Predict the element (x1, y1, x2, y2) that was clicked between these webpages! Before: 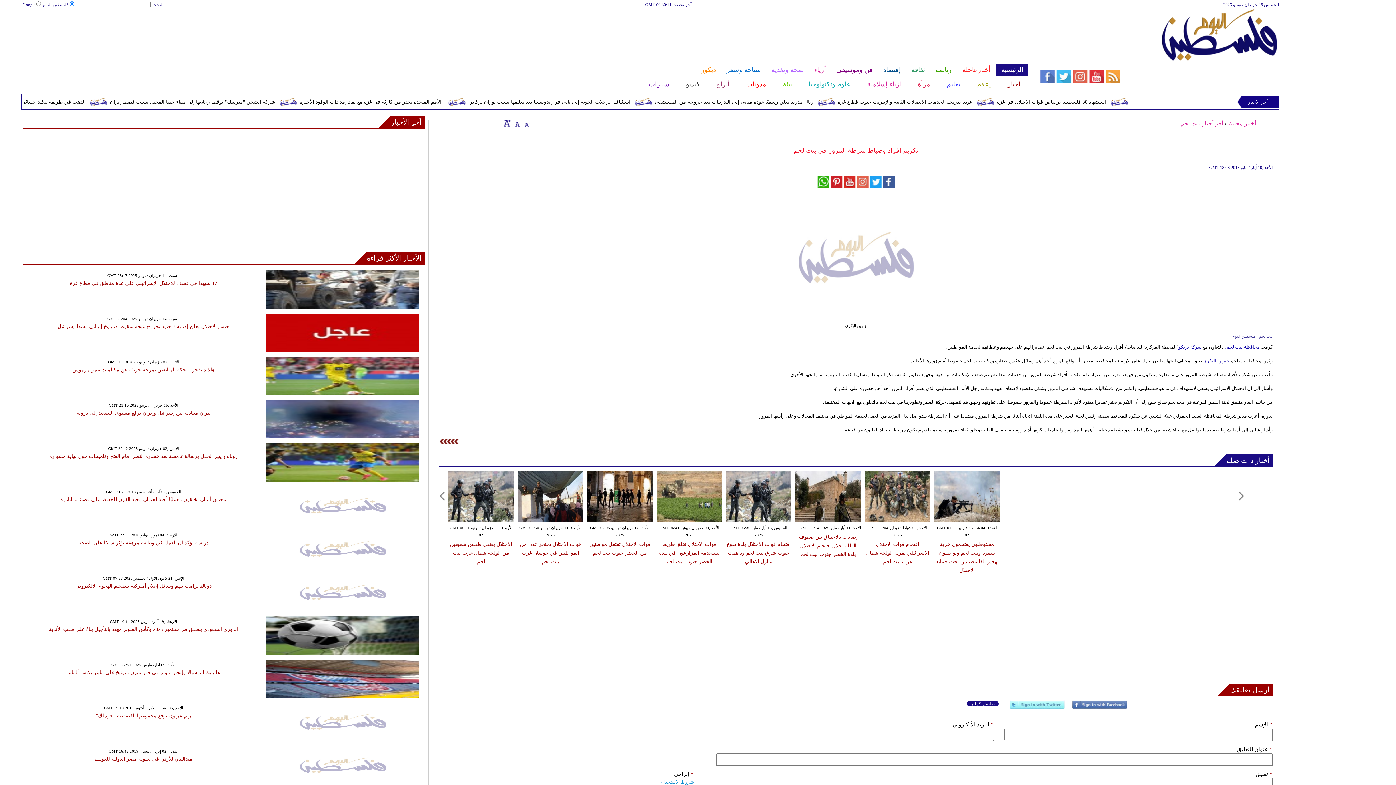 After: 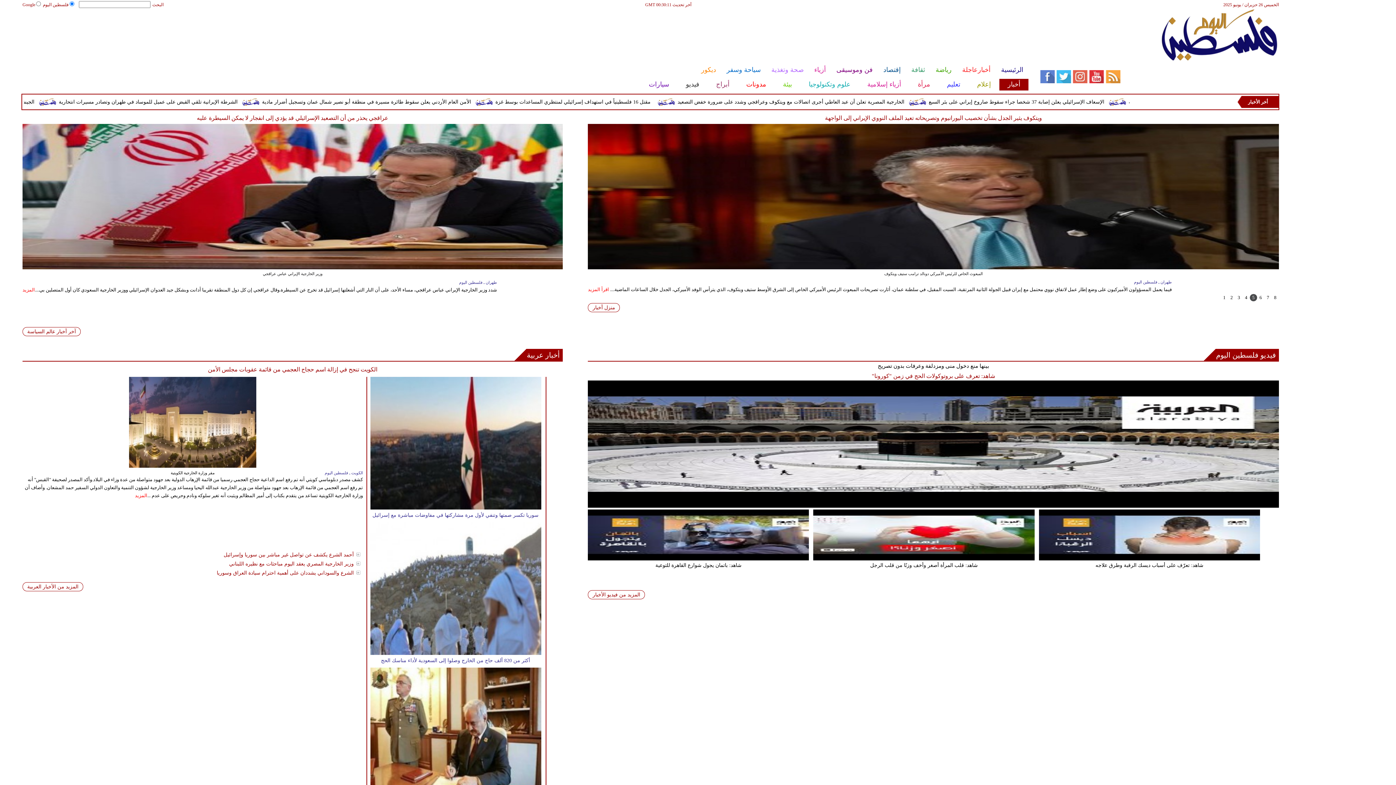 Action: bbox: (999, 78, 1028, 90) label: أخبار